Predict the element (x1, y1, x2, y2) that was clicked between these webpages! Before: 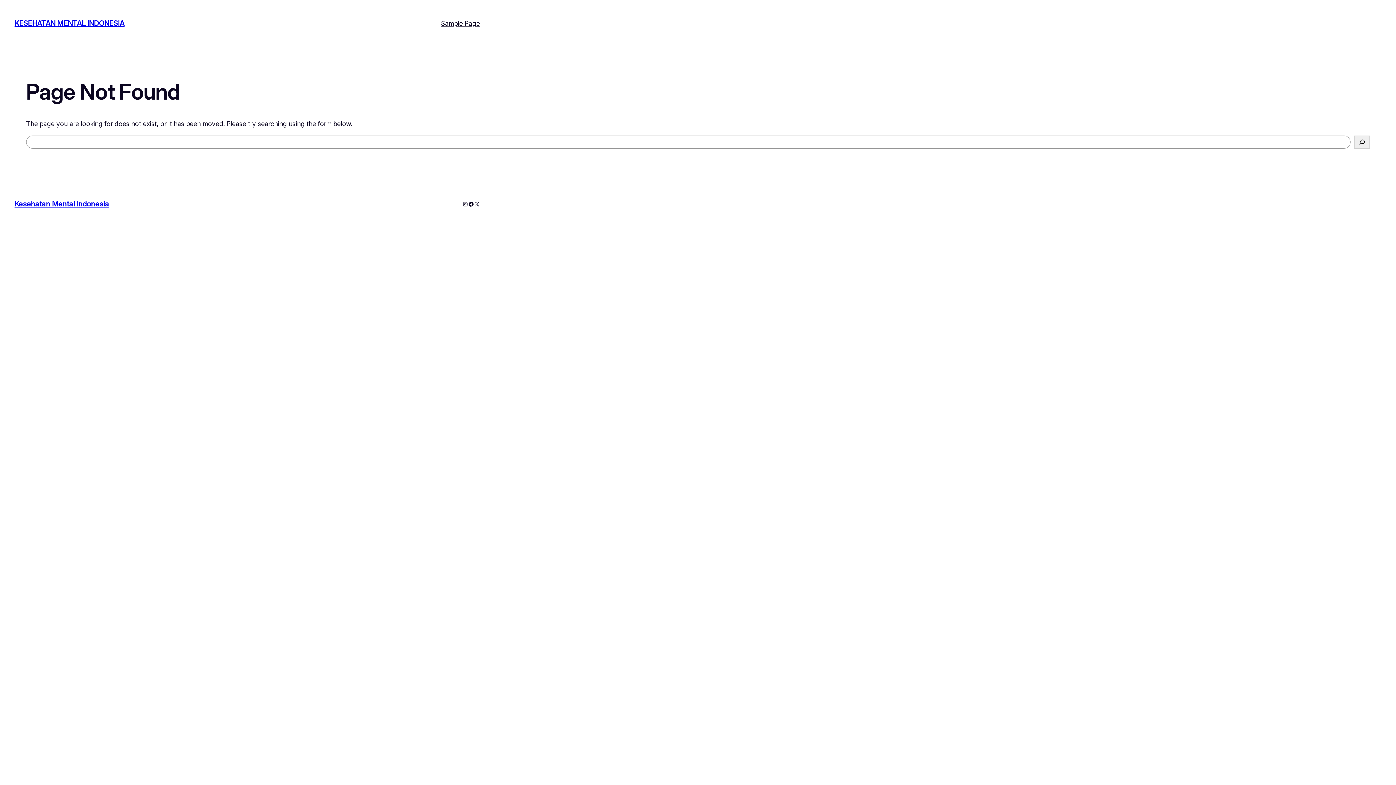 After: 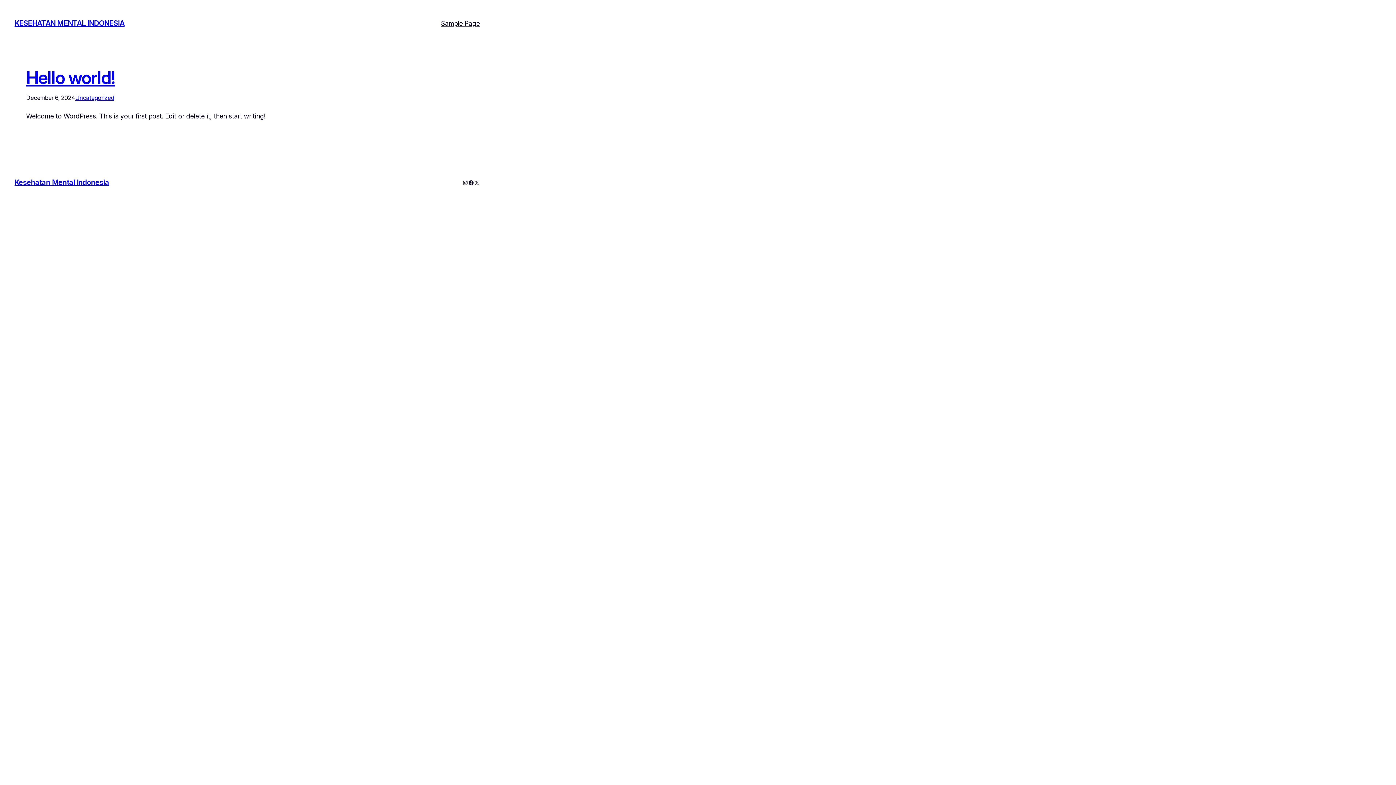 Action: bbox: (14, 199, 109, 208) label: Kesehatan Mental Indonesia